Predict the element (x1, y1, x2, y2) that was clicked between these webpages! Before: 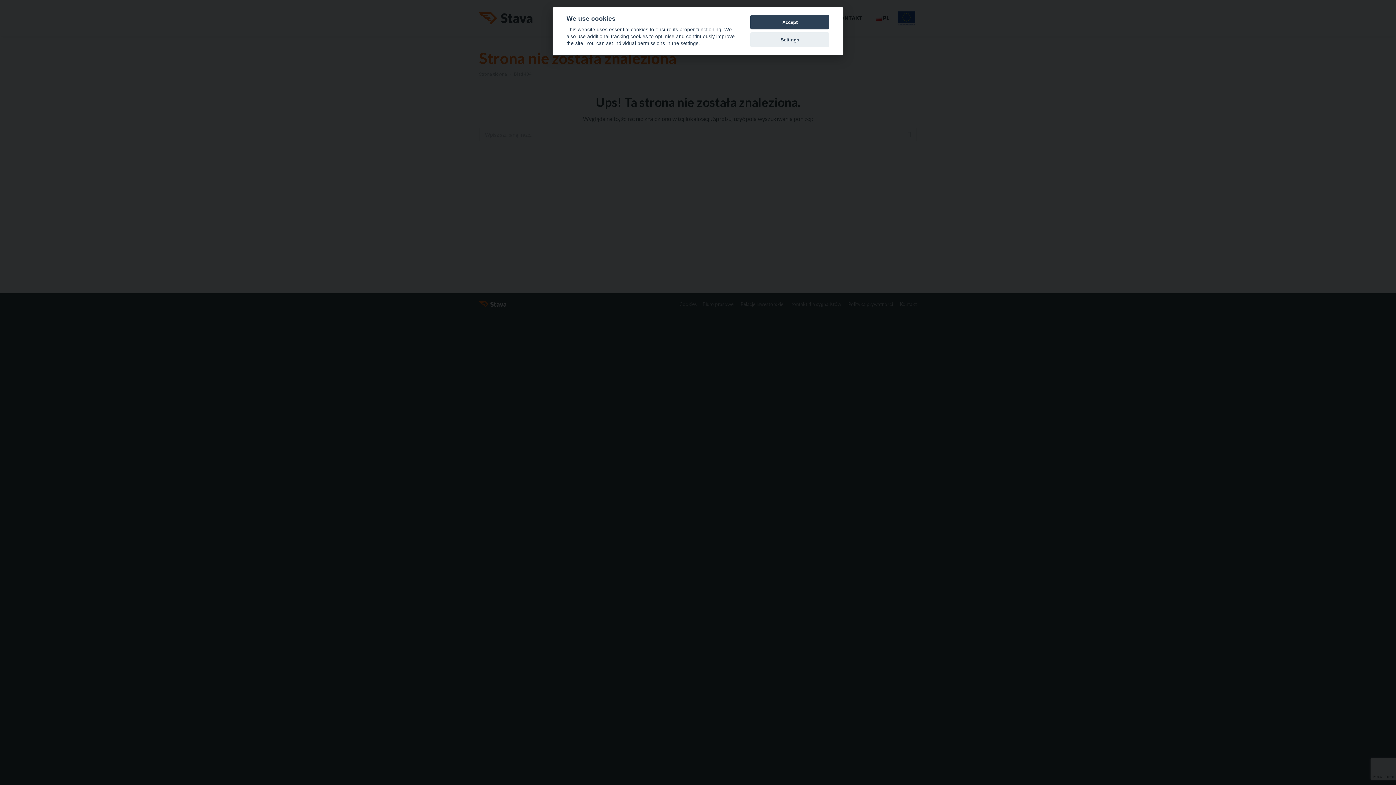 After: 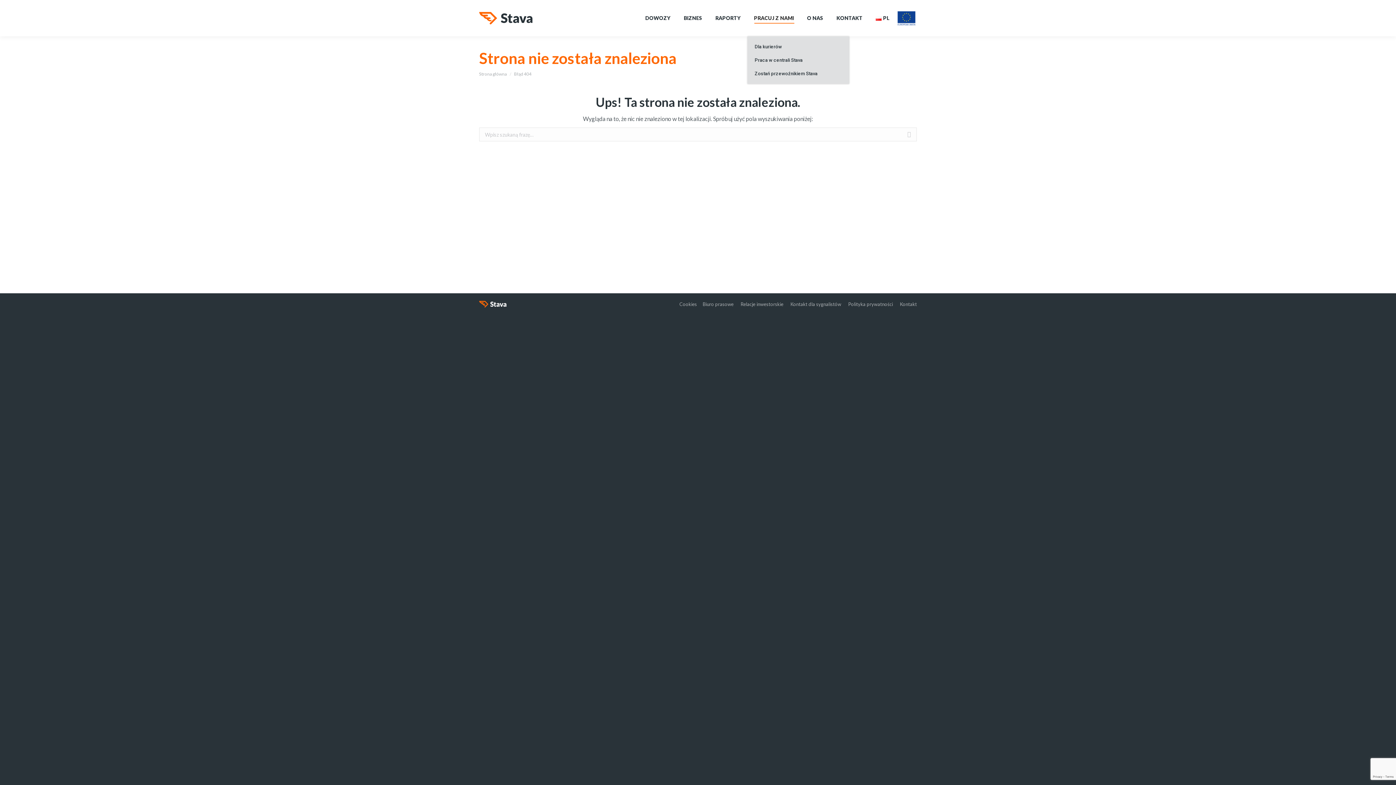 Action: label: Accept bbox: (750, 14, 829, 29)